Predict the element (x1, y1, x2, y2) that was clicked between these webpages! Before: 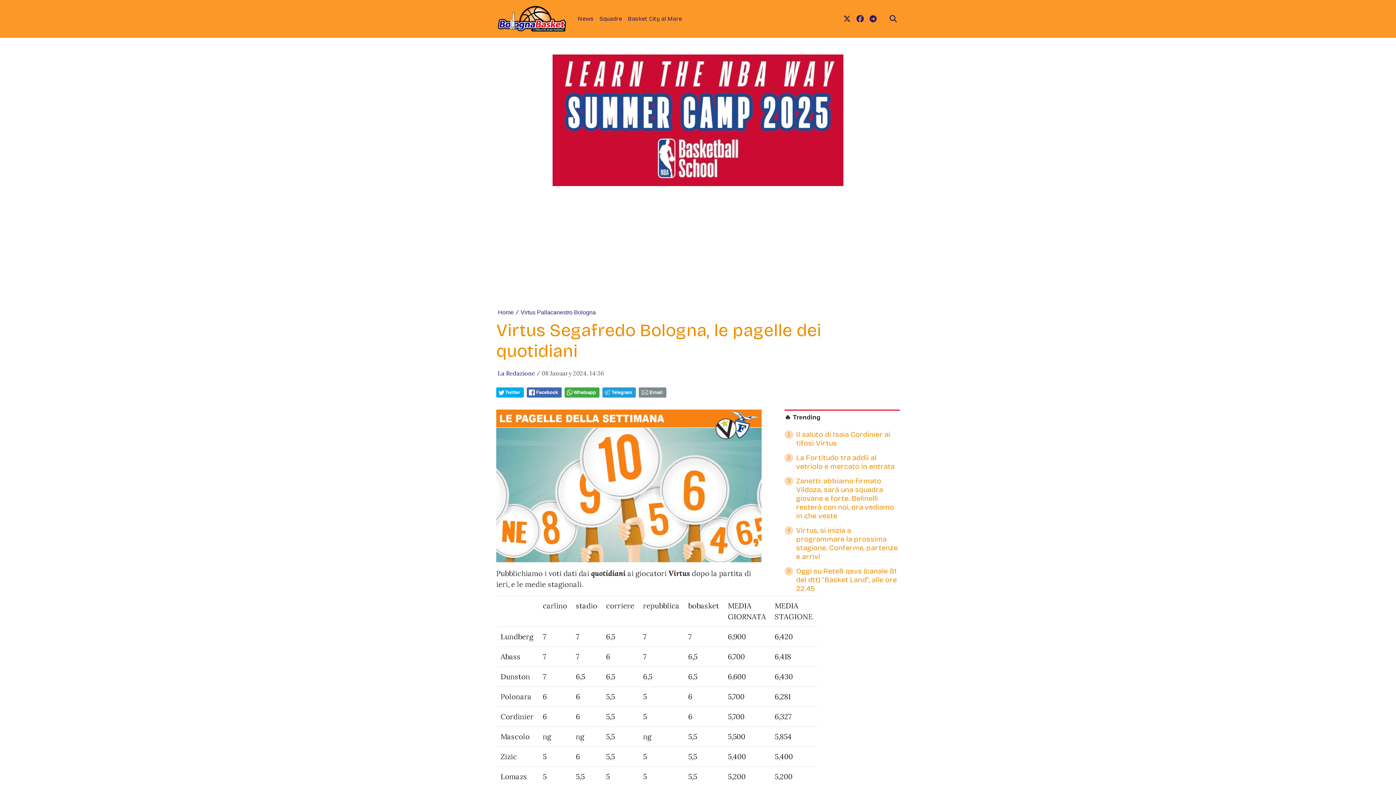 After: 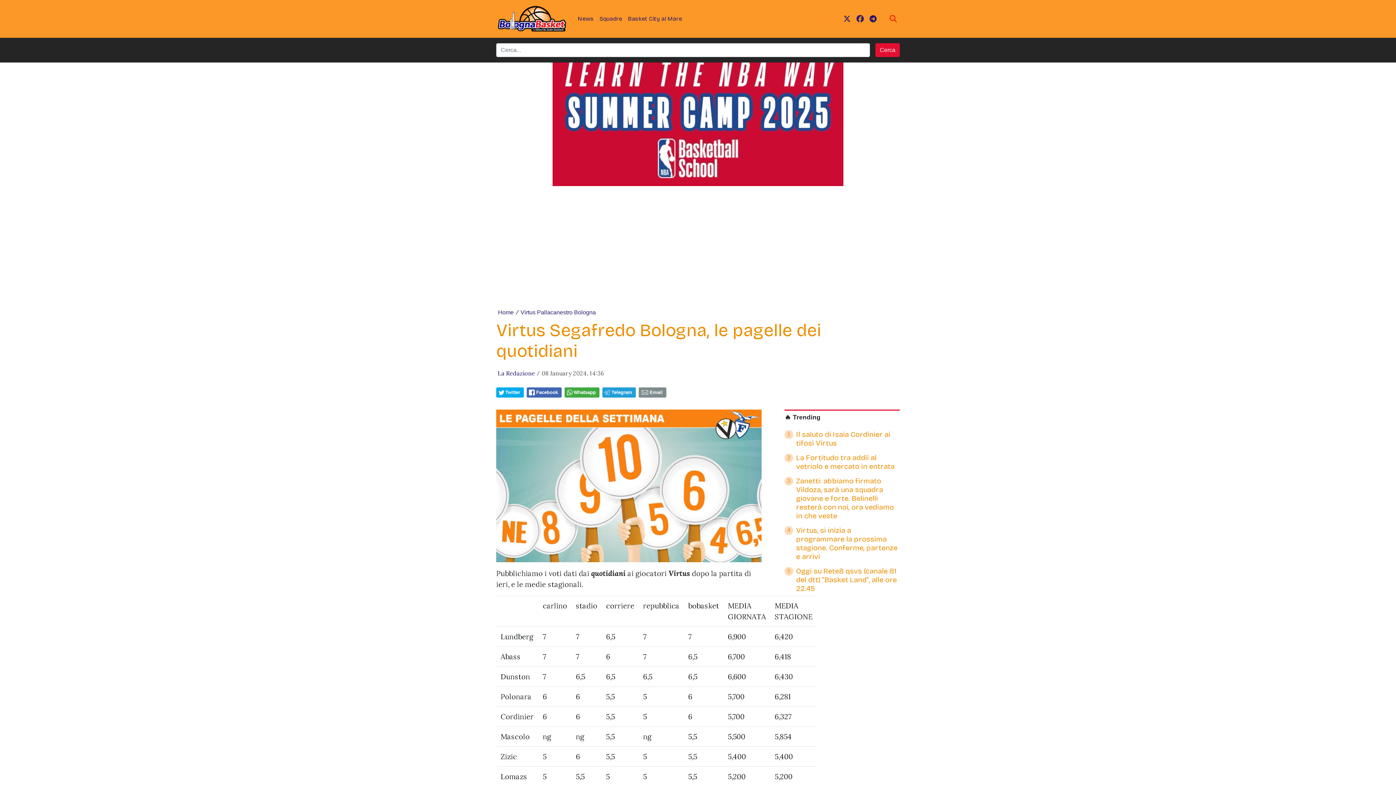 Action: label: search bbox: (886, 10, 900, 27)